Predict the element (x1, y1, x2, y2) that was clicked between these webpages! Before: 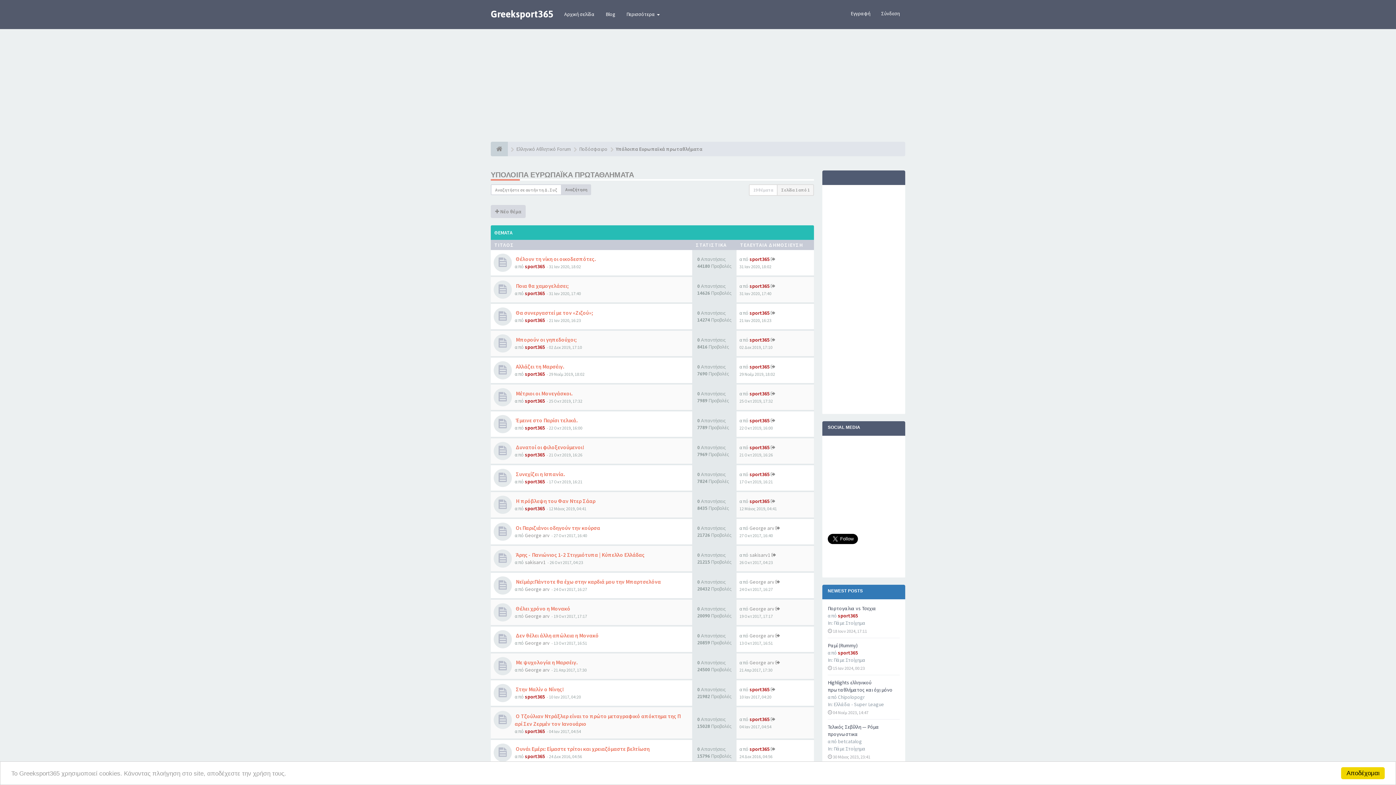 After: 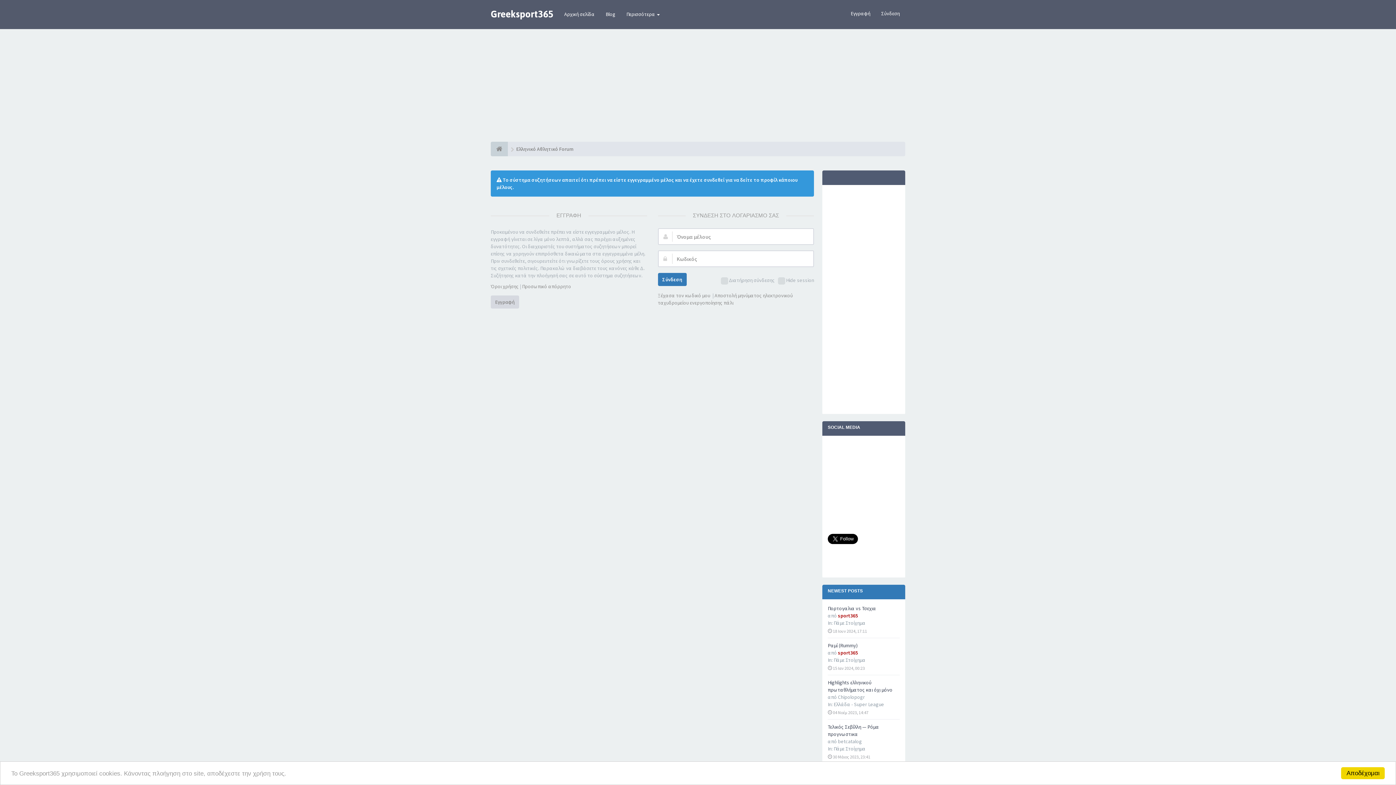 Action: label: sport365 bbox: (525, 290, 545, 296)